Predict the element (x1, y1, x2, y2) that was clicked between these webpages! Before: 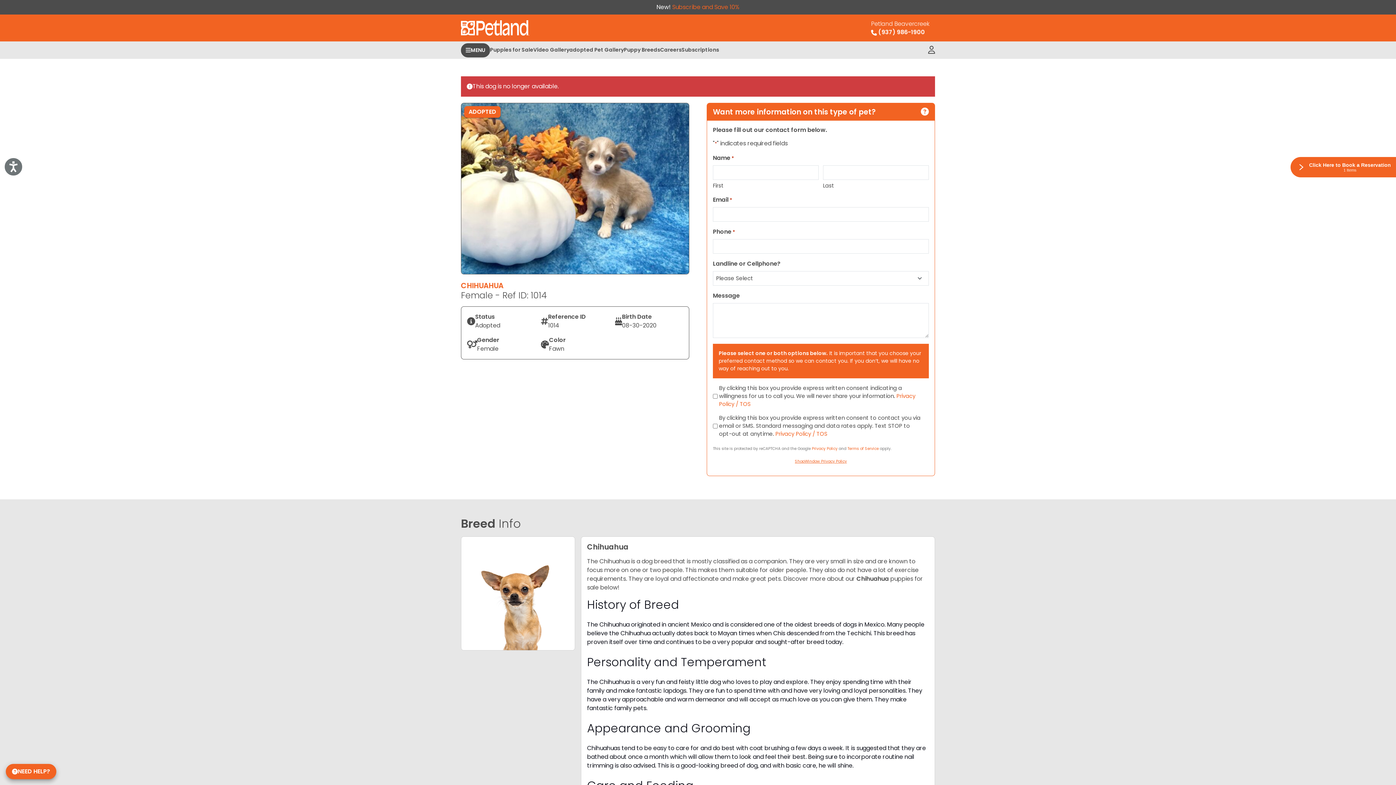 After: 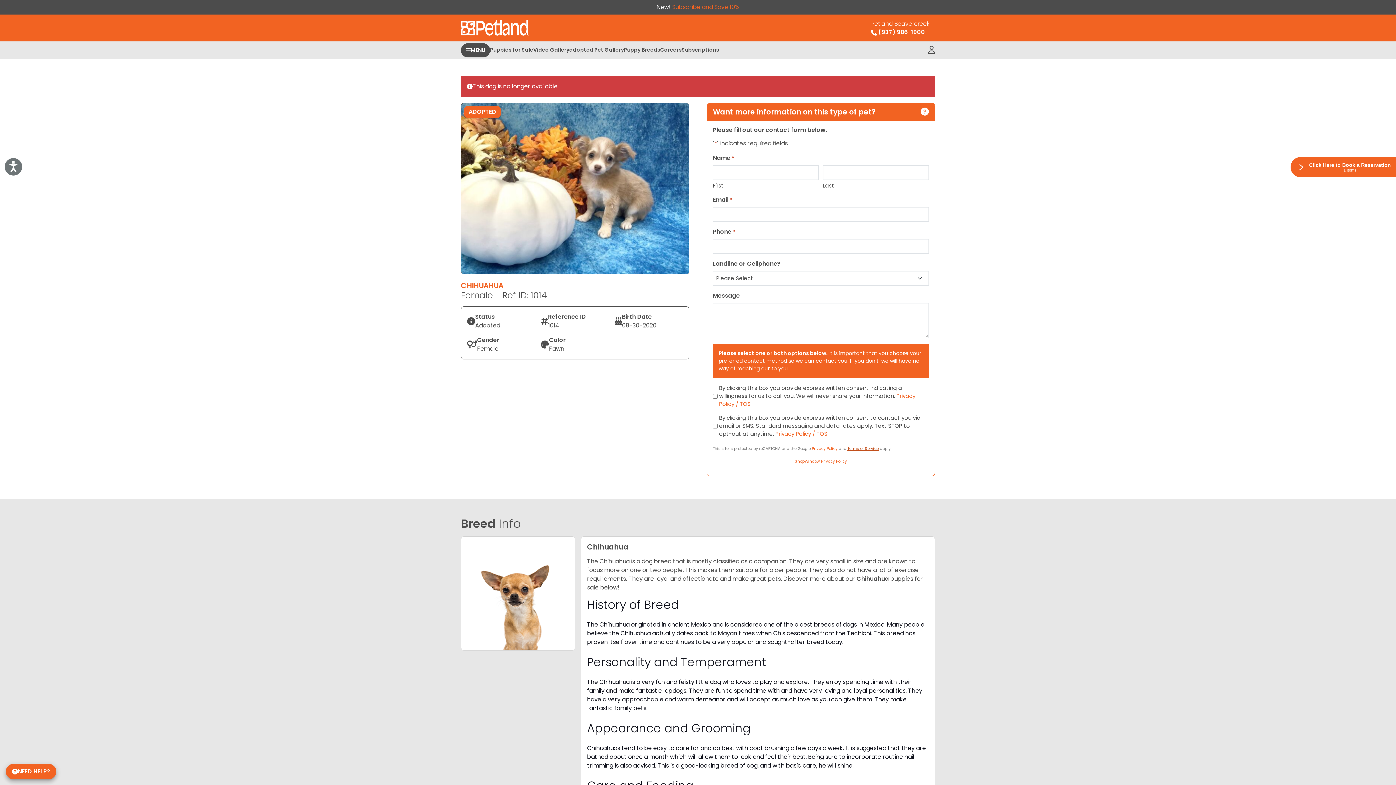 Action: bbox: (847, 446, 878, 451) label: Terms of Service